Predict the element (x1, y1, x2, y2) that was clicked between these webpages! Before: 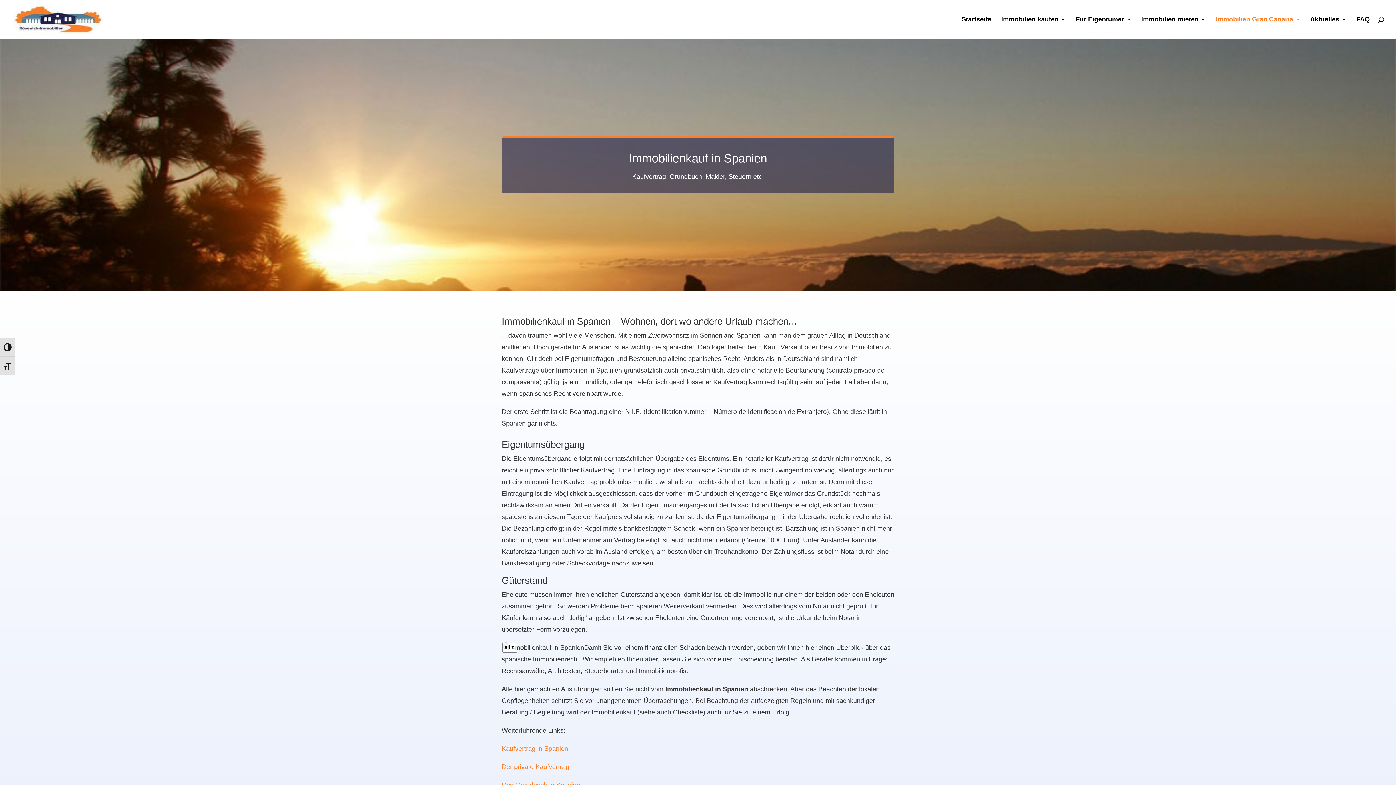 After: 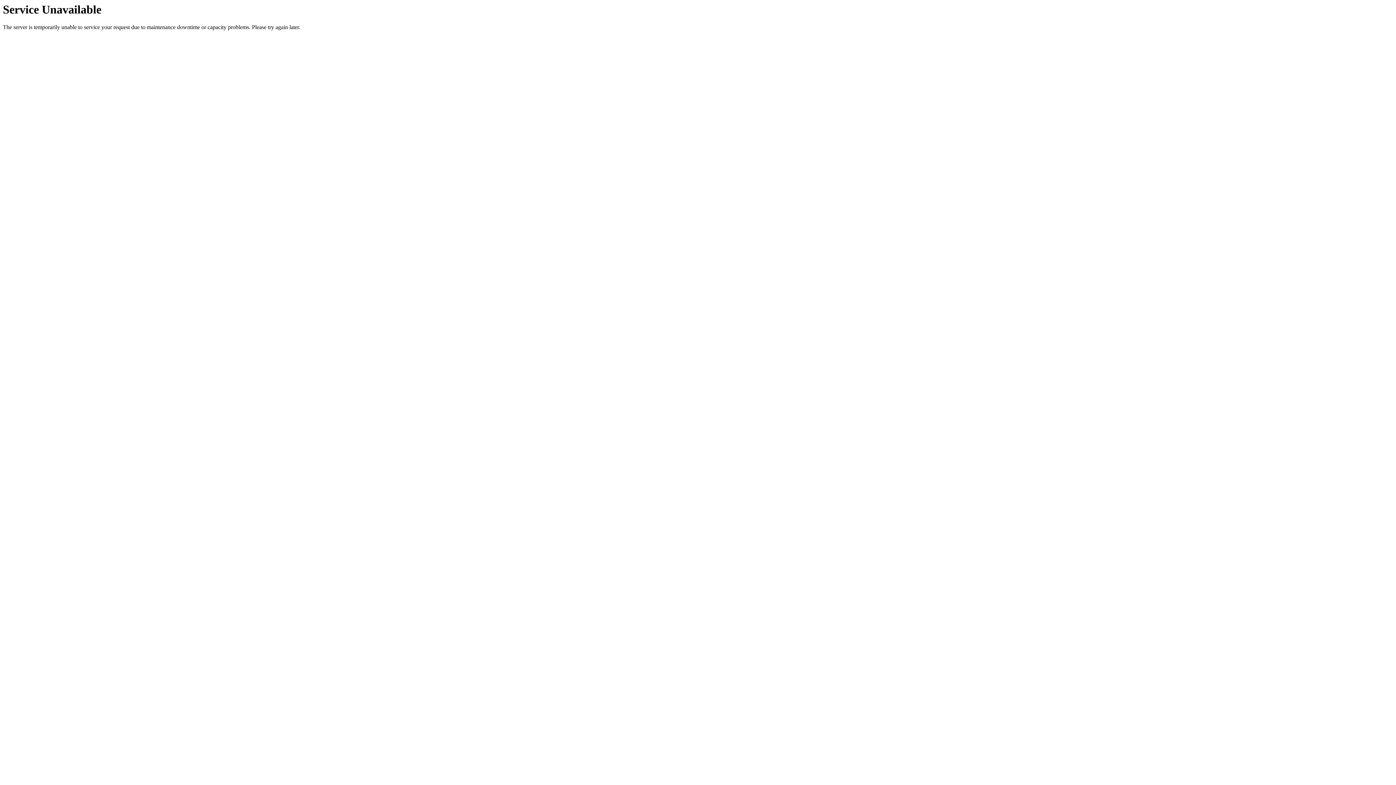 Action: bbox: (961, 16, 991, 38) label: Startseite